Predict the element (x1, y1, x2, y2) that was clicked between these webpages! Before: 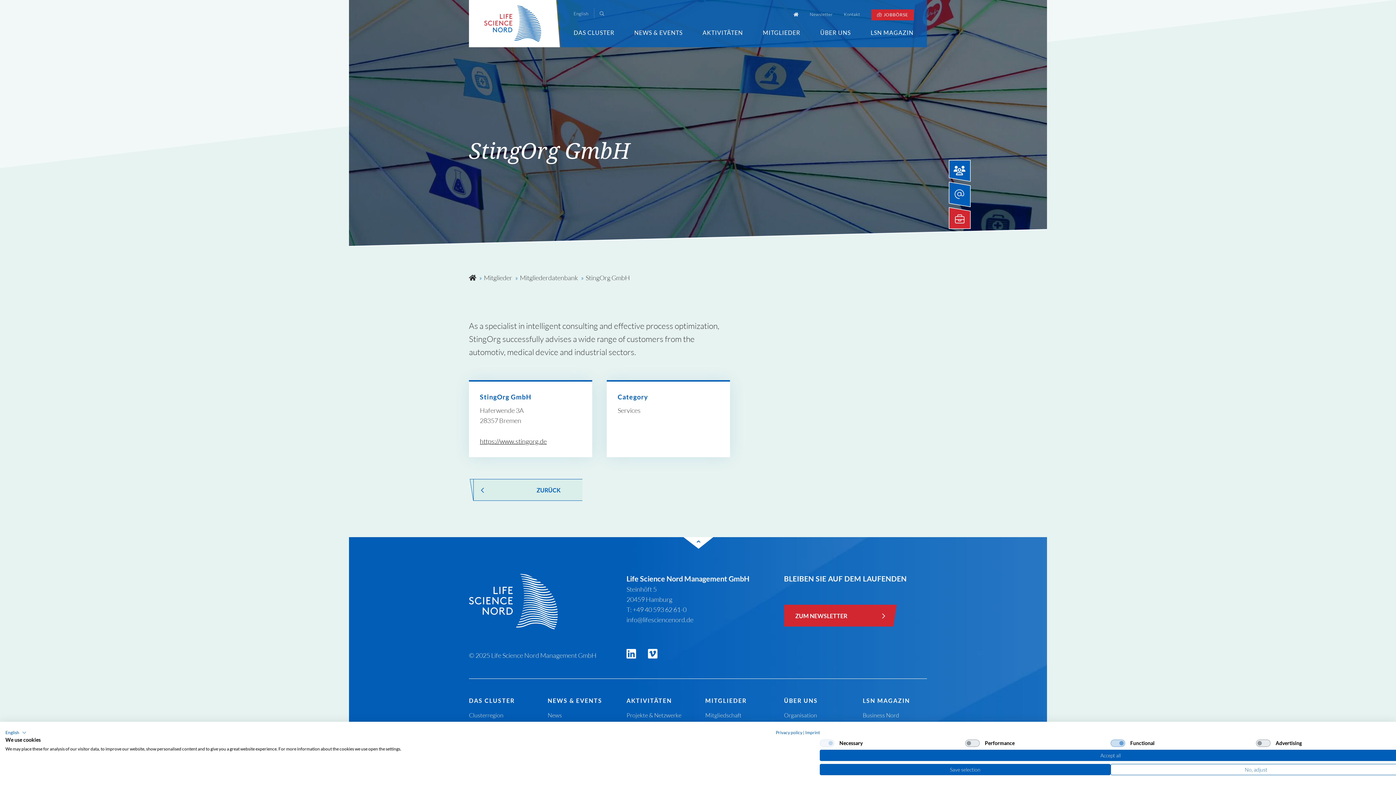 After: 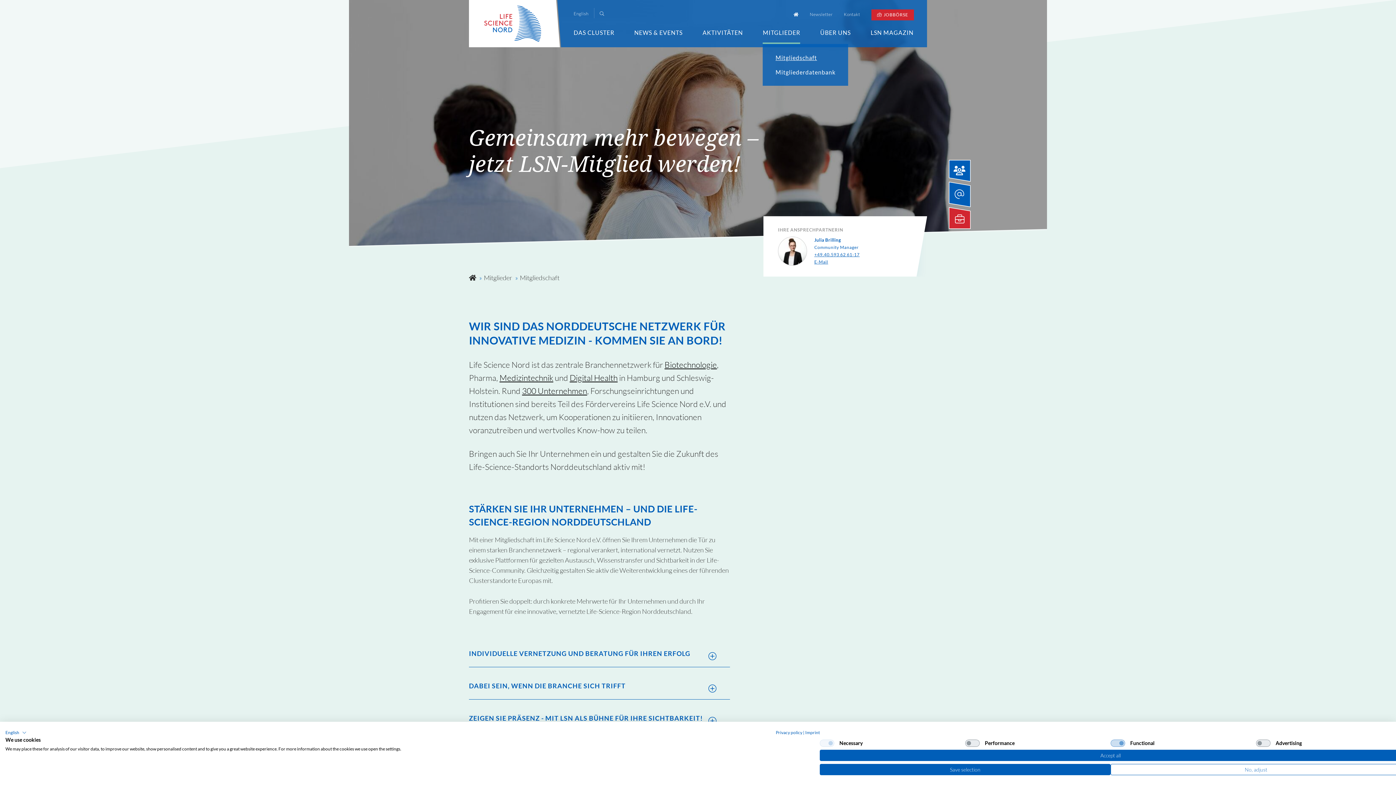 Action: label: MITGLIEDER bbox: (763, 28, 800, 44)